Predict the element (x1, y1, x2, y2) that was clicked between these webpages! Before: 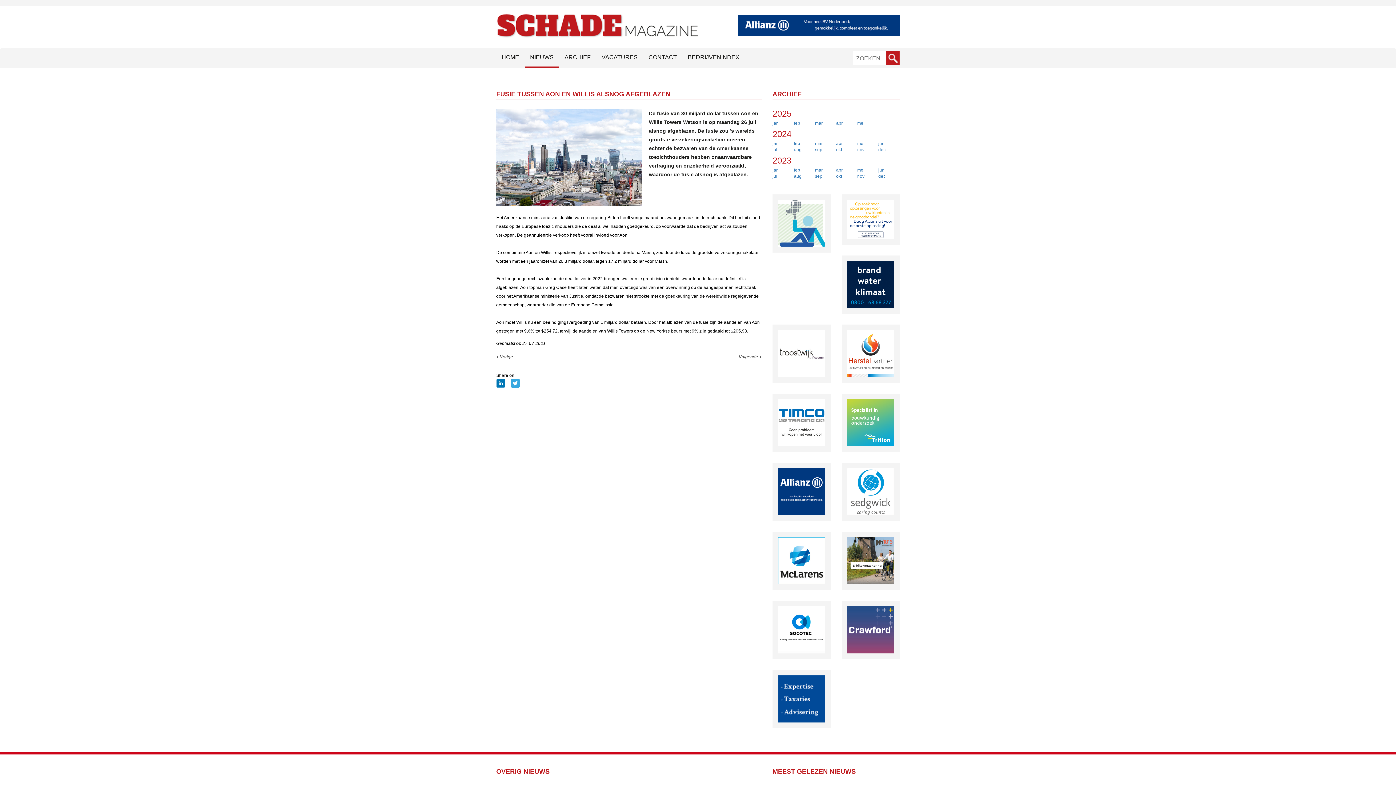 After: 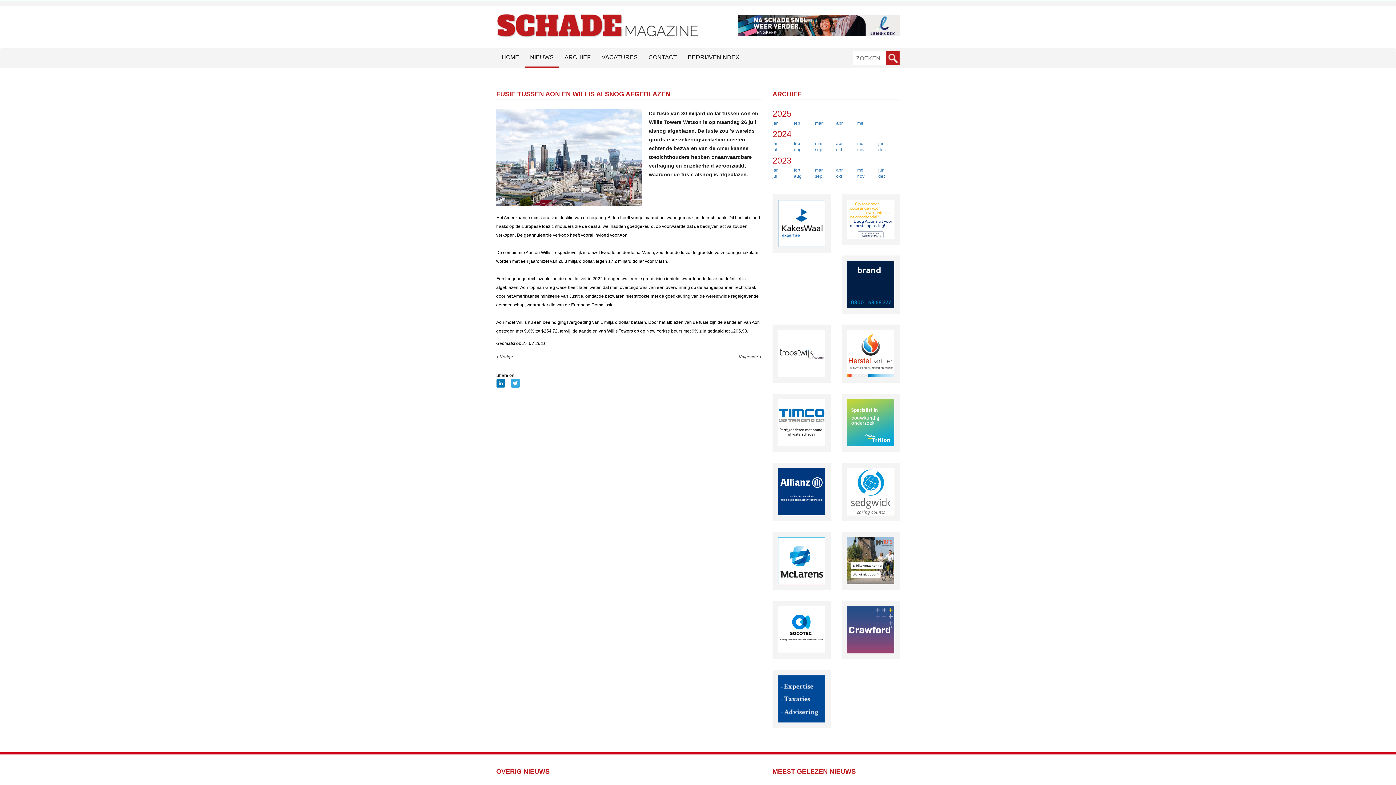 Action: bbox: (778, 606, 825, 653)